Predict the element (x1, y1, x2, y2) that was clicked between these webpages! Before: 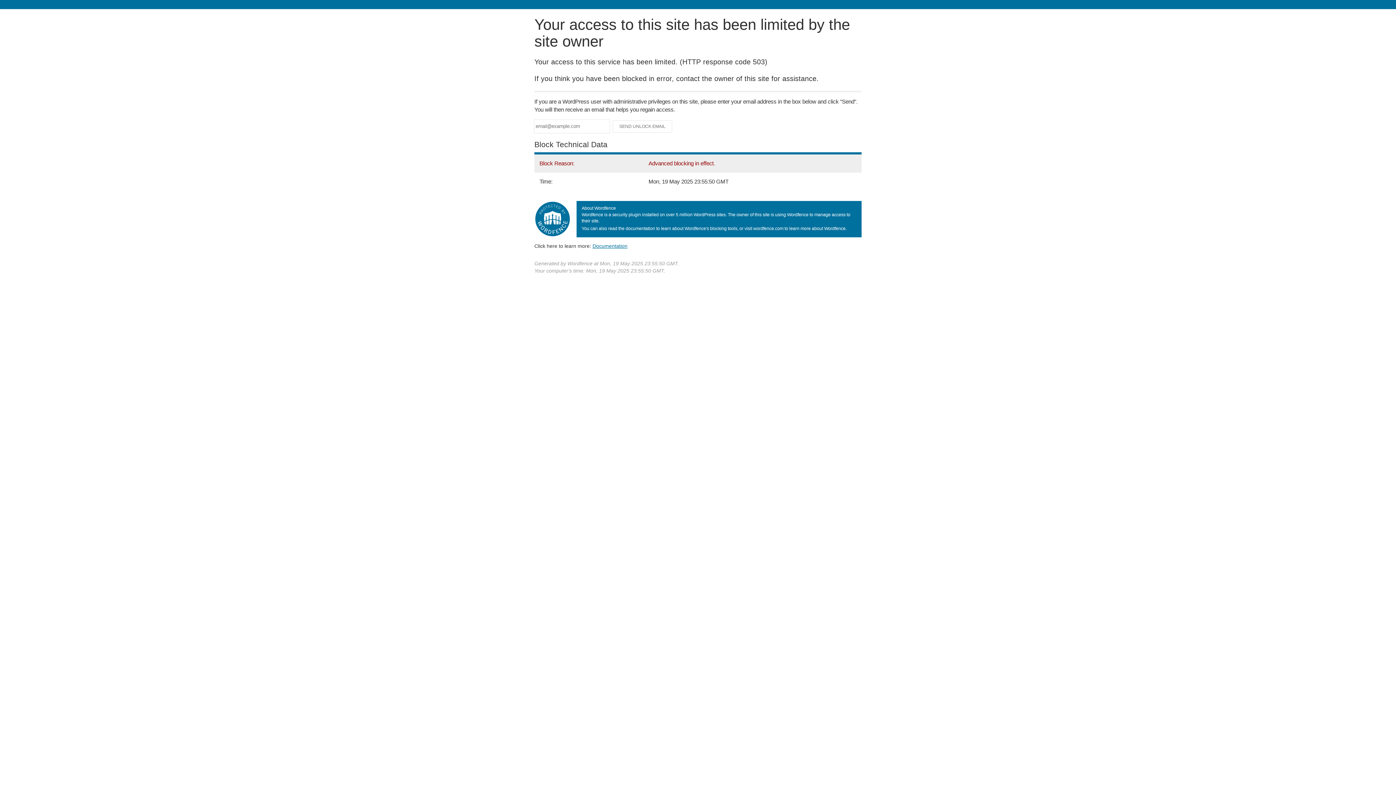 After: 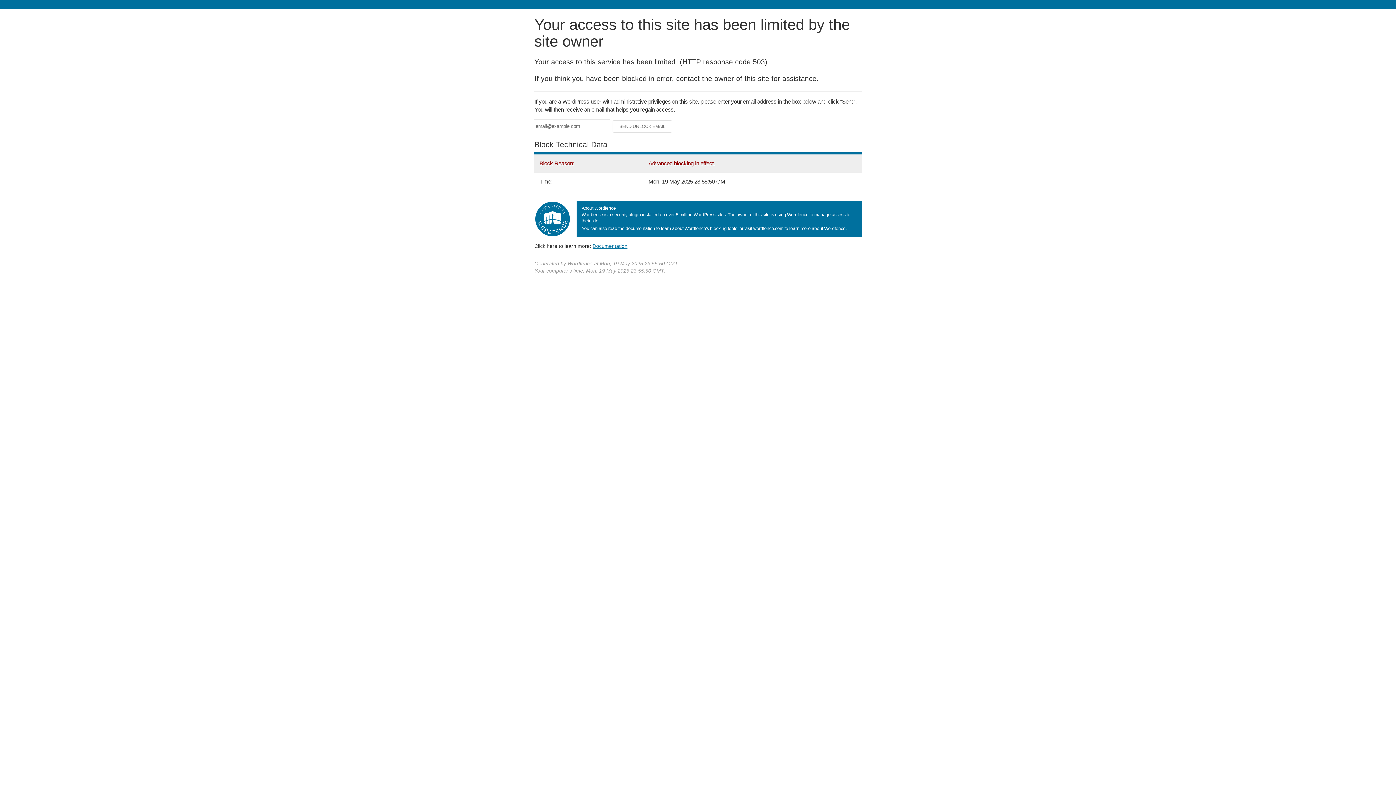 Action: label: Documentation bbox: (592, 243, 627, 248)